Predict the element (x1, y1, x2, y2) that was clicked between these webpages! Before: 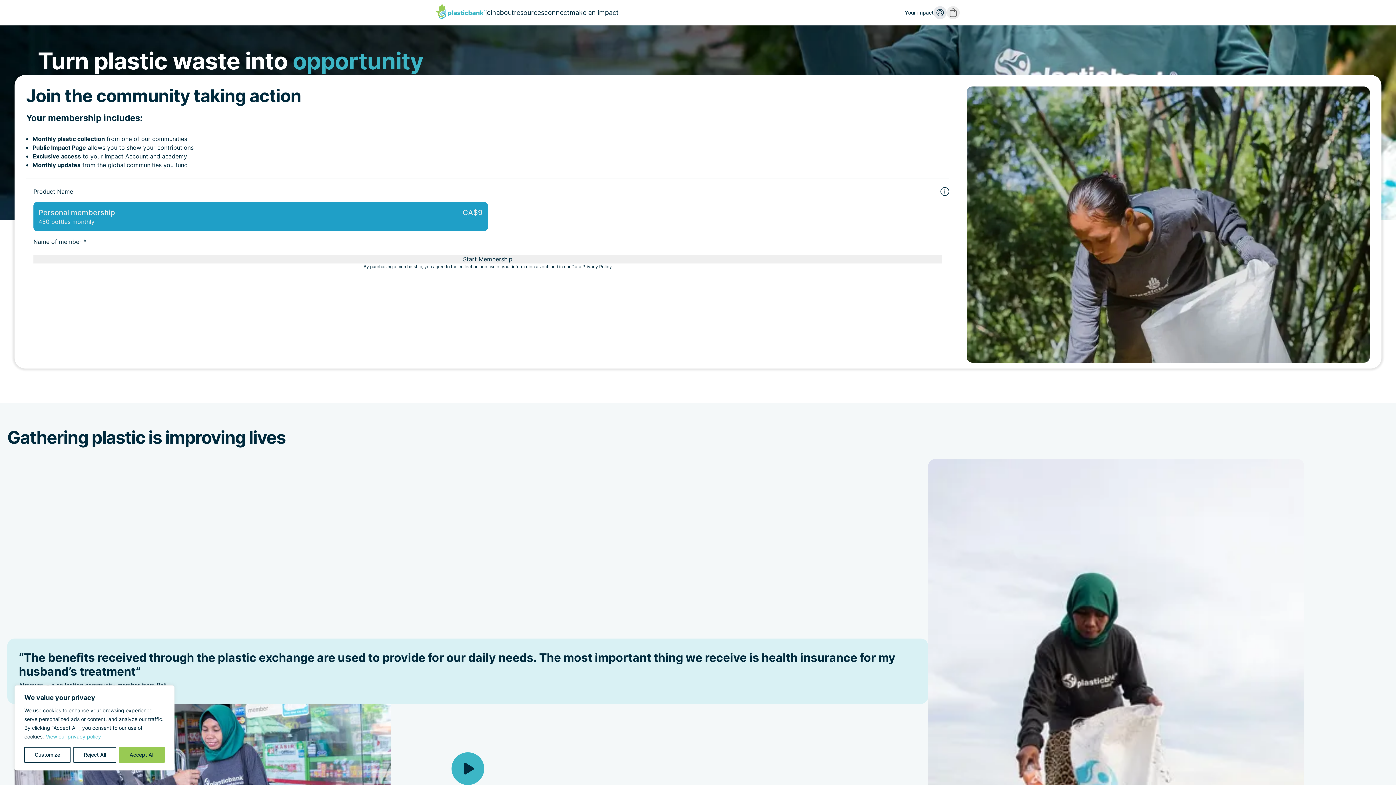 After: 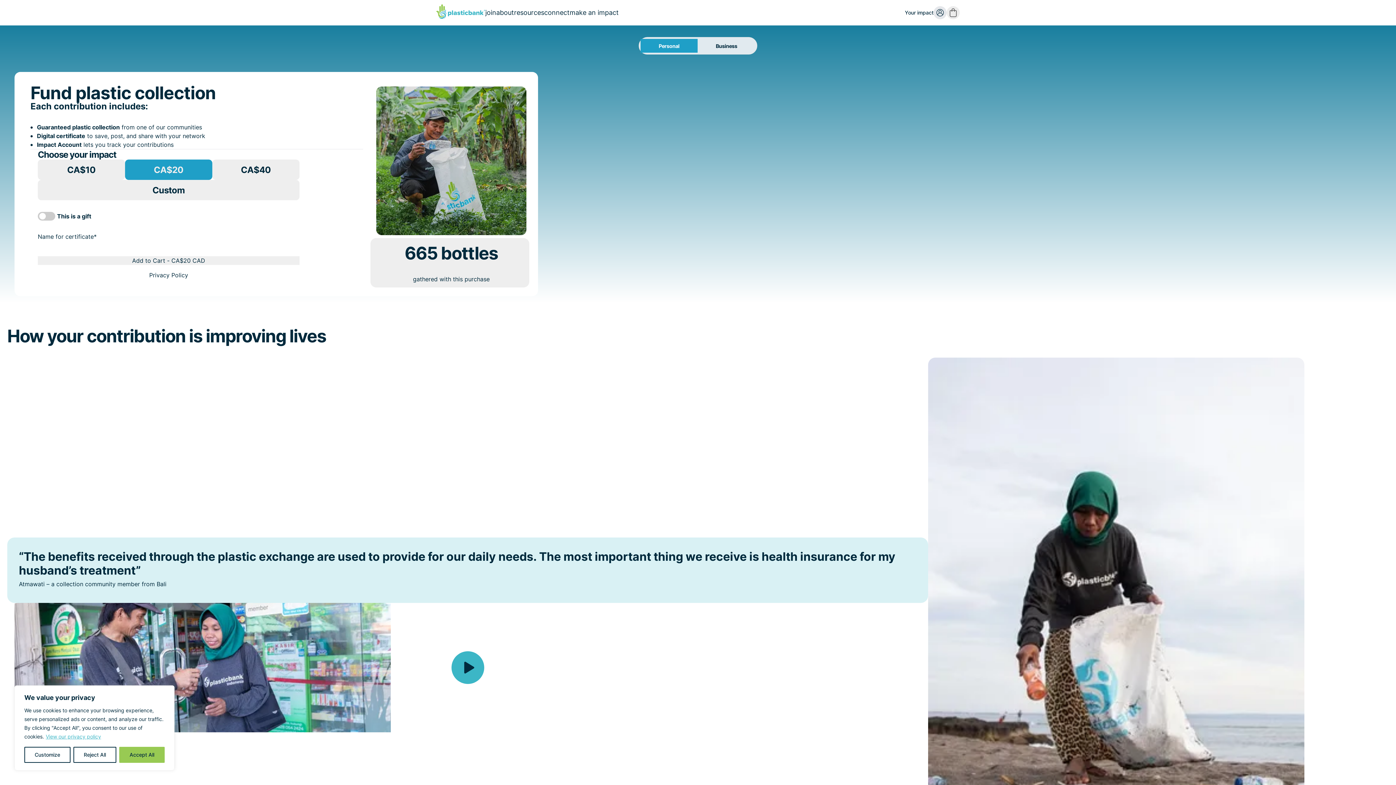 Action: bbox: (569, 7, 618, 17) label: make an impact